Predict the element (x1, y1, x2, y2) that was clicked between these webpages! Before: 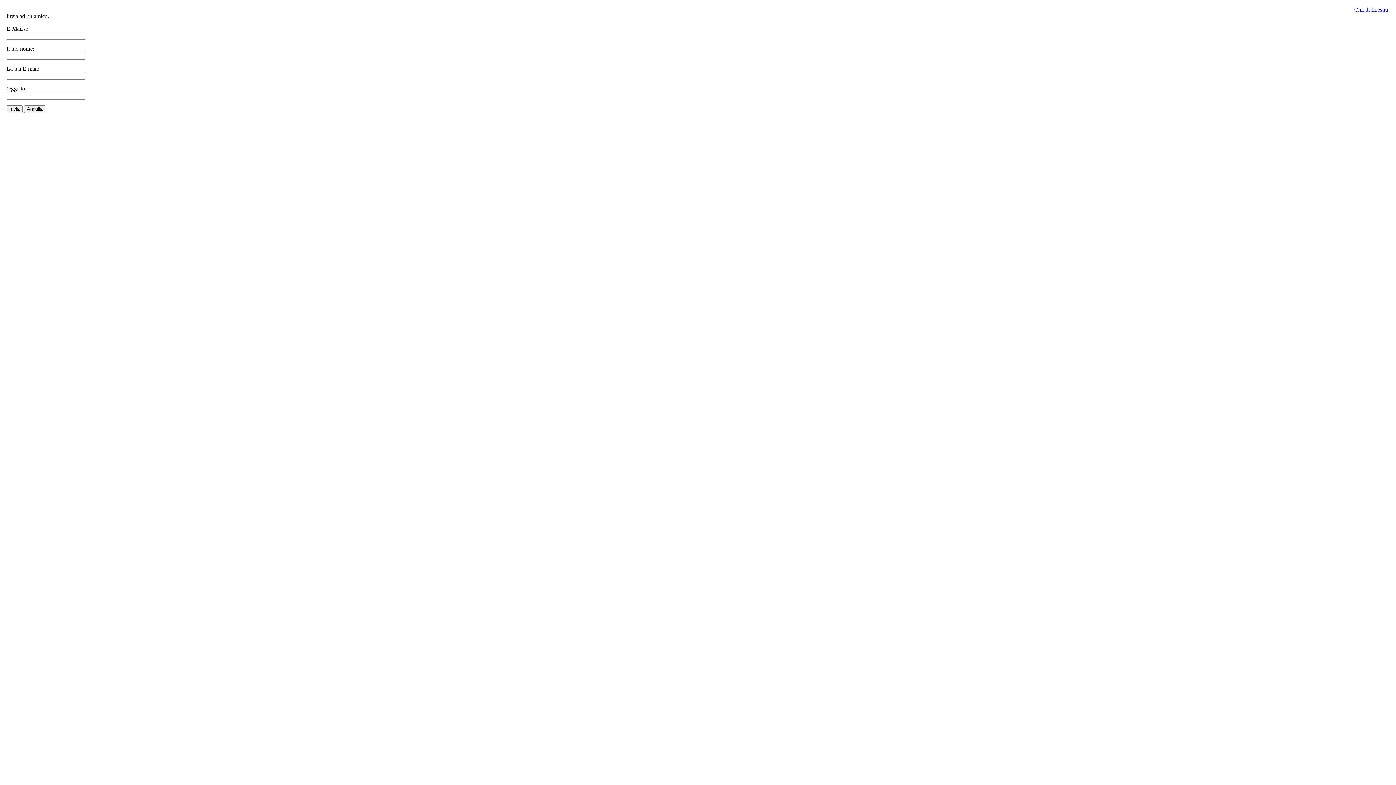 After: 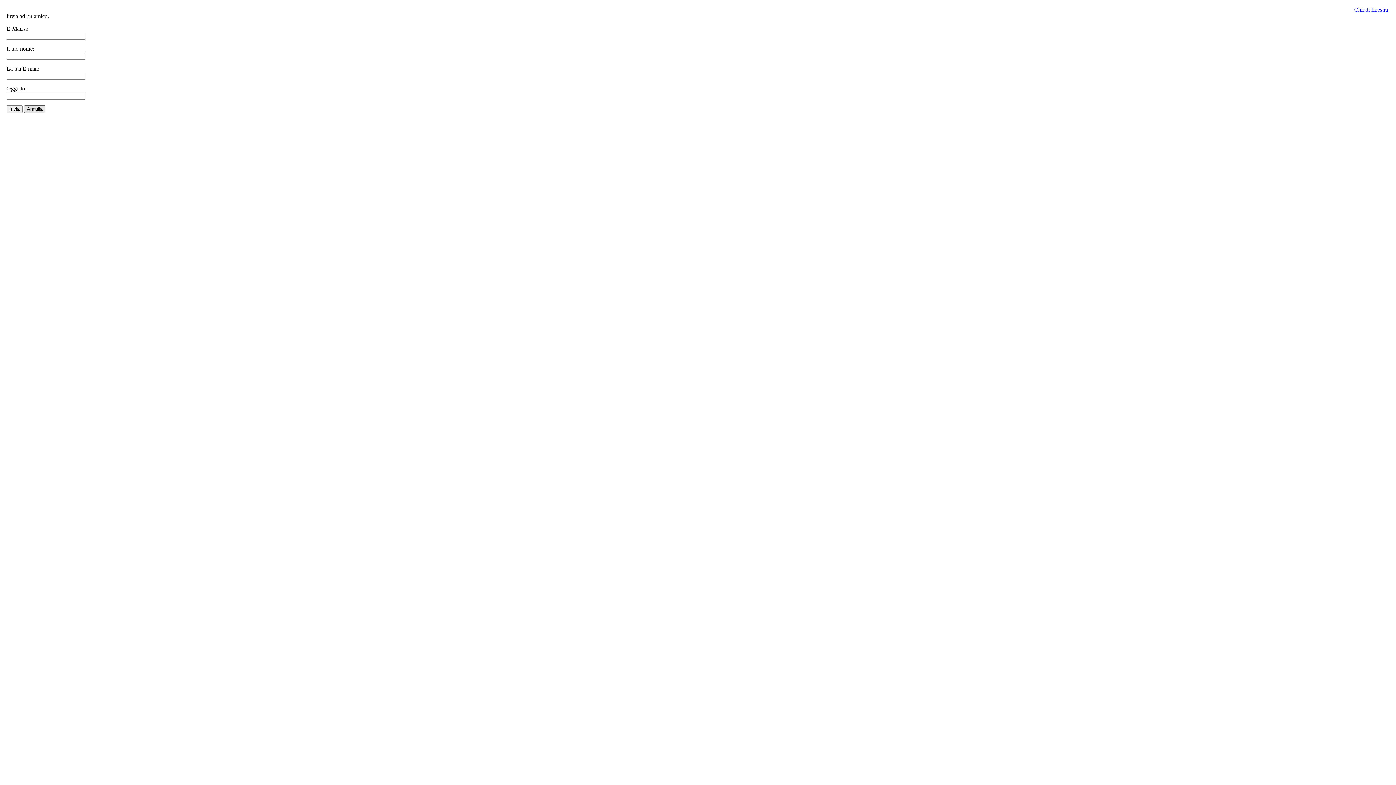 Action: bbox: (24, 105, 45, 113) label: Annulla